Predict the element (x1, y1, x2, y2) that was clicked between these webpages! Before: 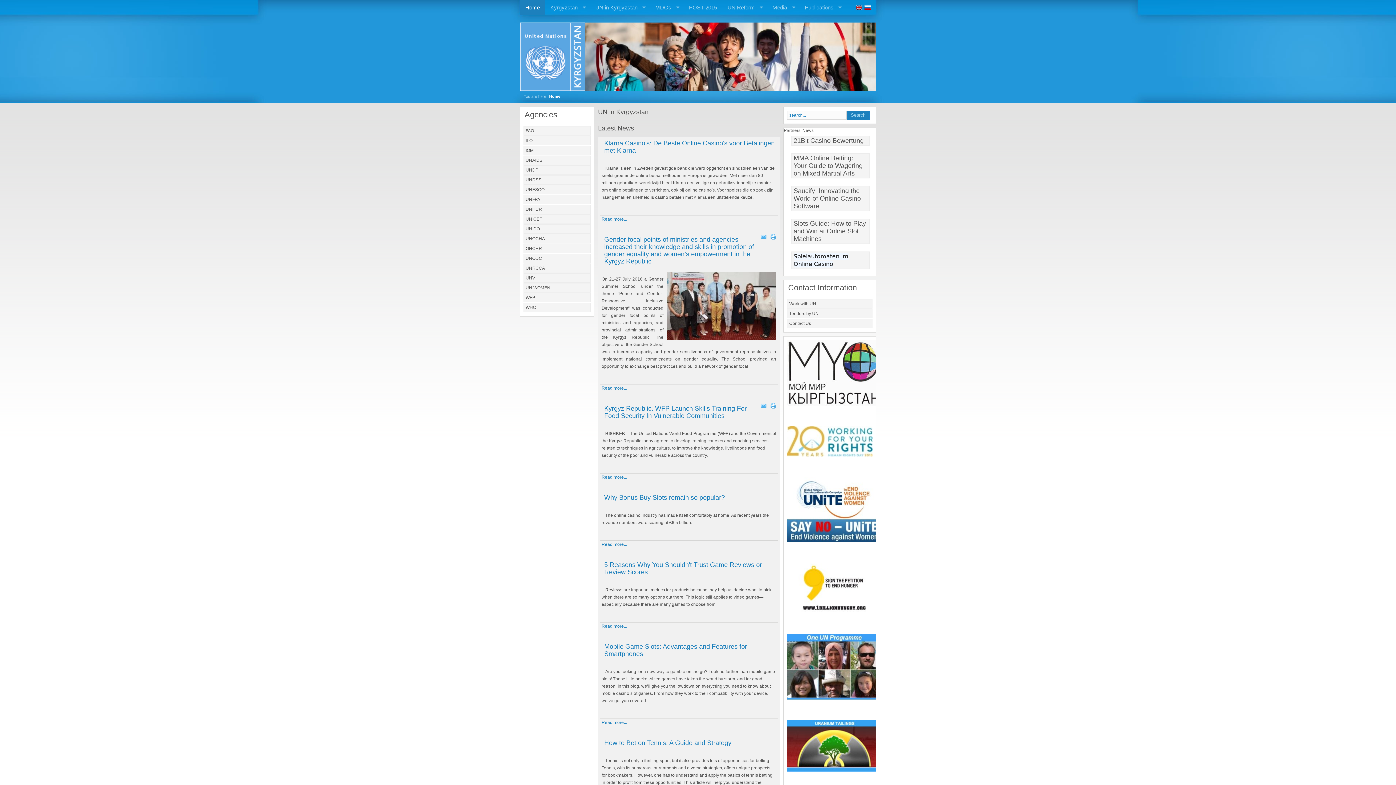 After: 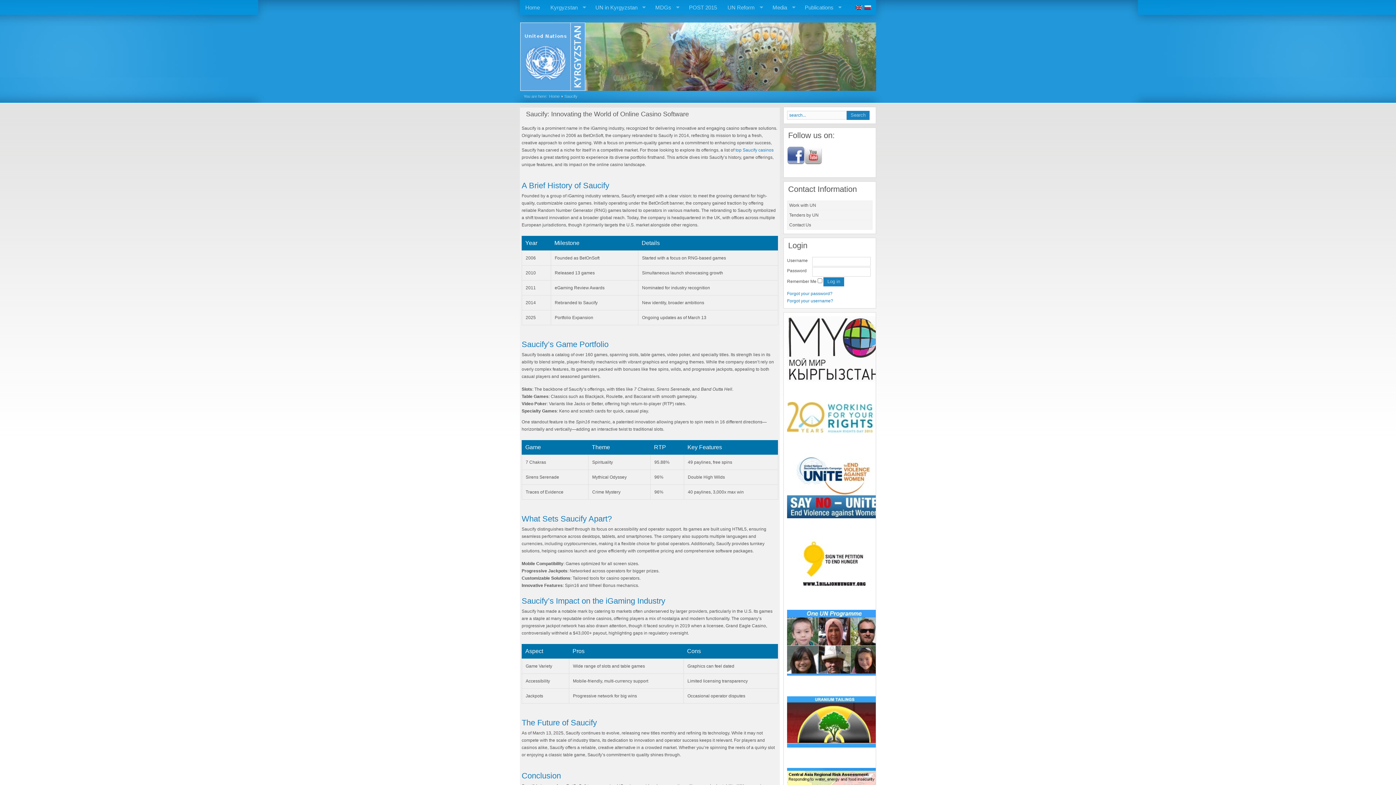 Action: bbox: (791, 186, 869, 211) label: Saucify: Innovating the World of Online Casino Software